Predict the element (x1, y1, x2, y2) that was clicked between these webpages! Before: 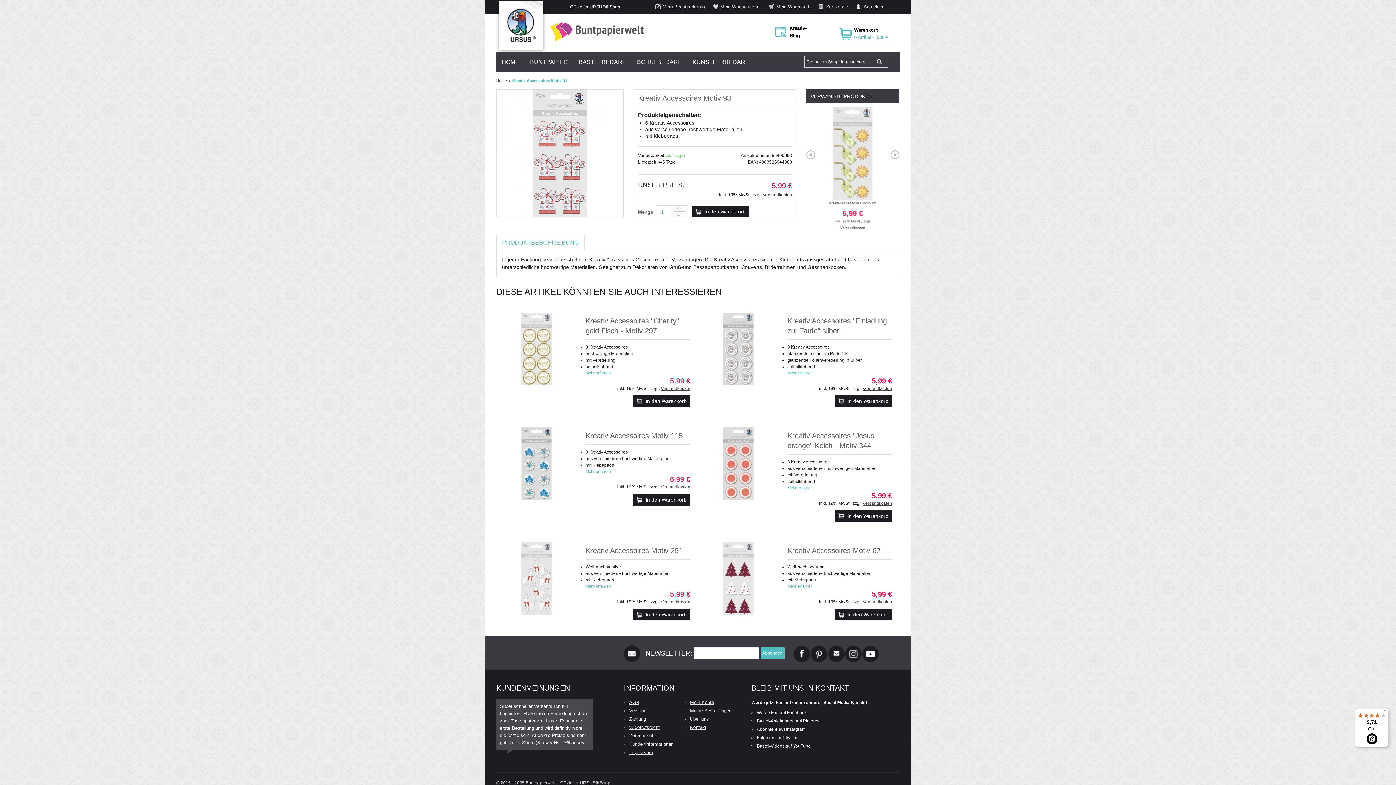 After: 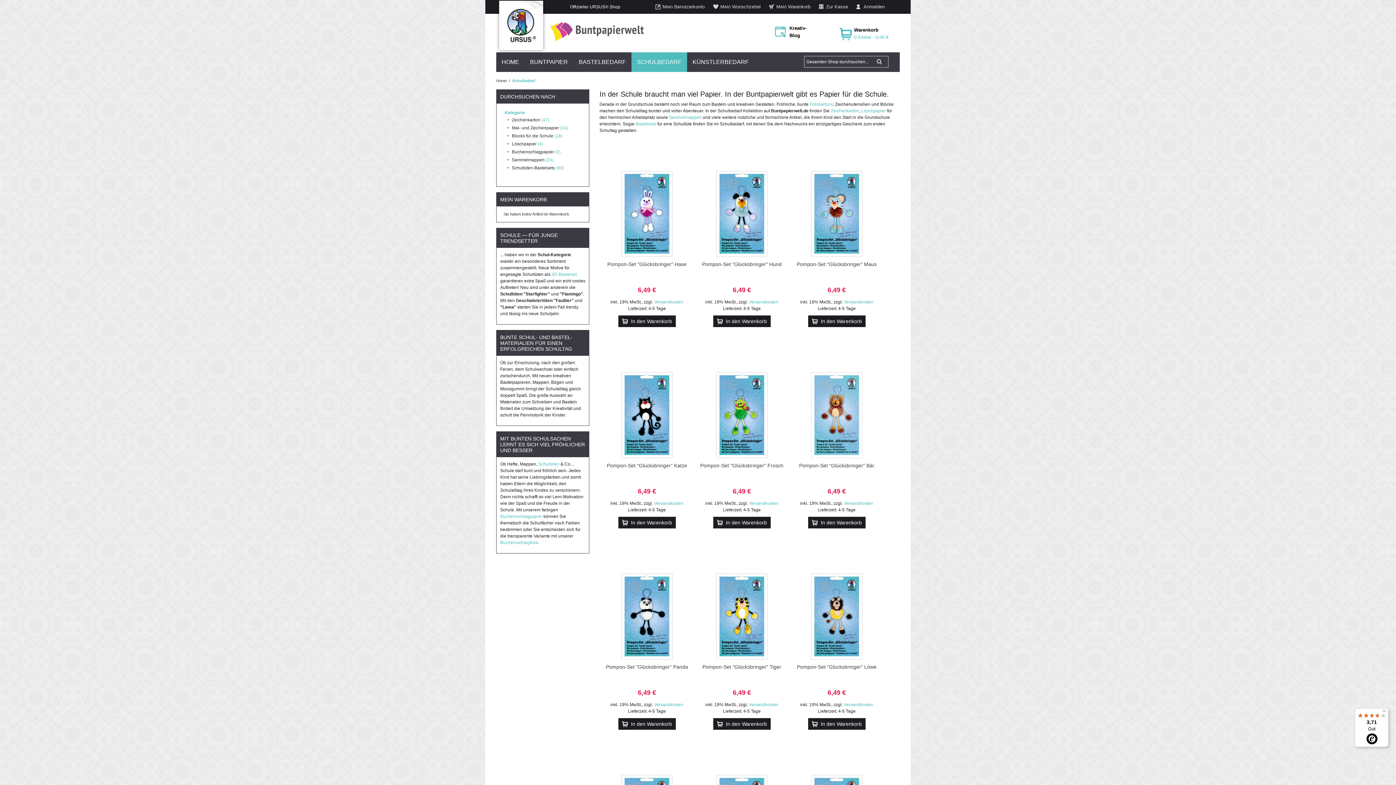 Action: bbox: (631, 52, 687, 72) label: SCHULBEDARF